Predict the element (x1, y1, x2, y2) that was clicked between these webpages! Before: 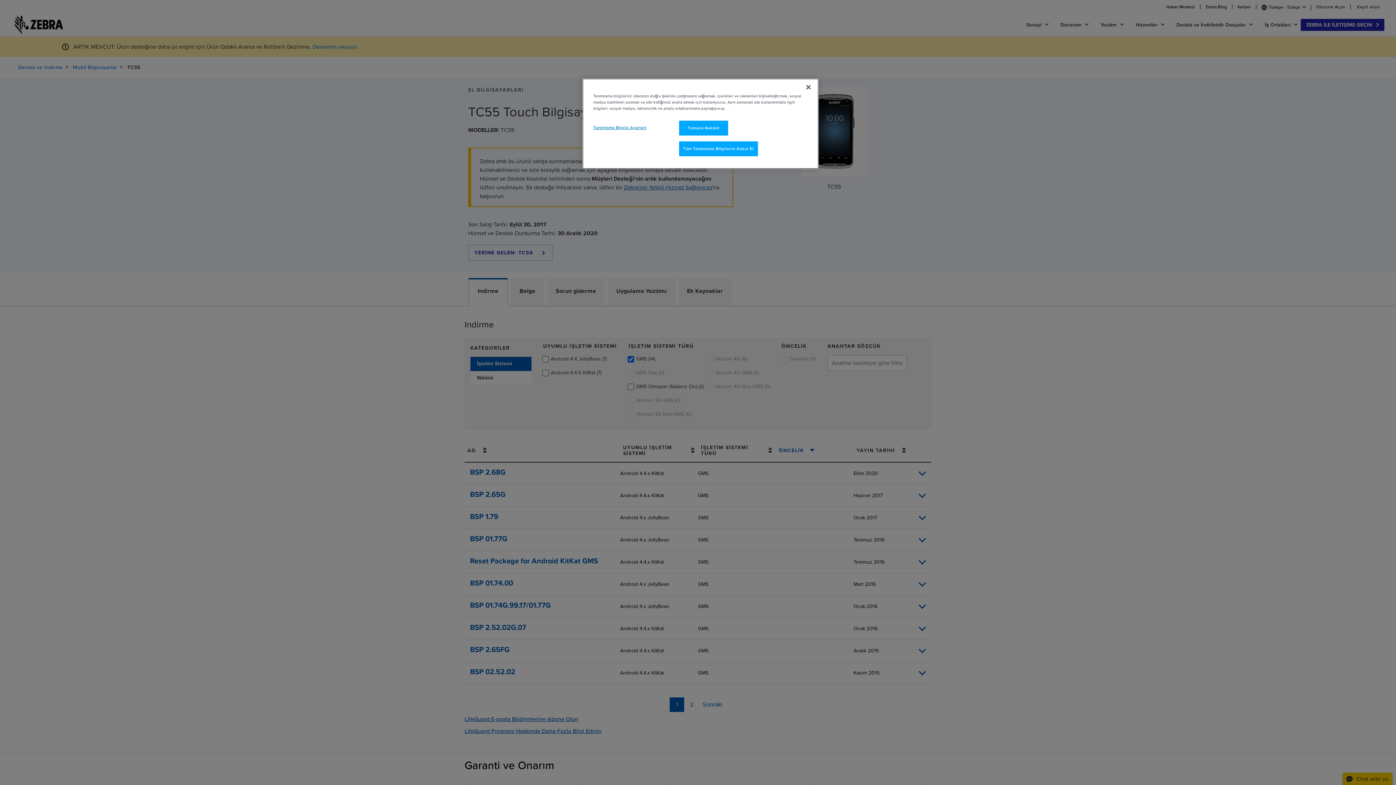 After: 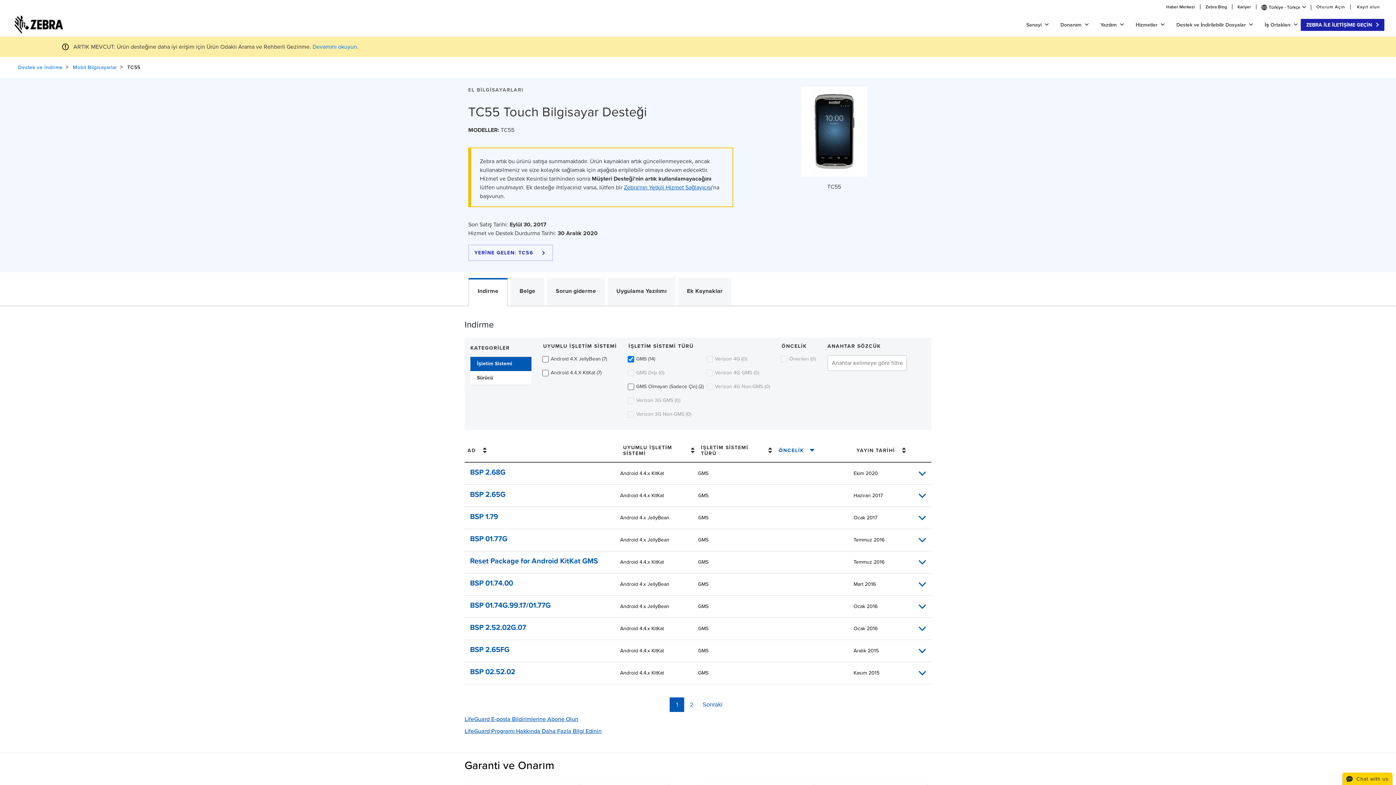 Action: bbox: (800, 79, 816, 95) label: Kapat